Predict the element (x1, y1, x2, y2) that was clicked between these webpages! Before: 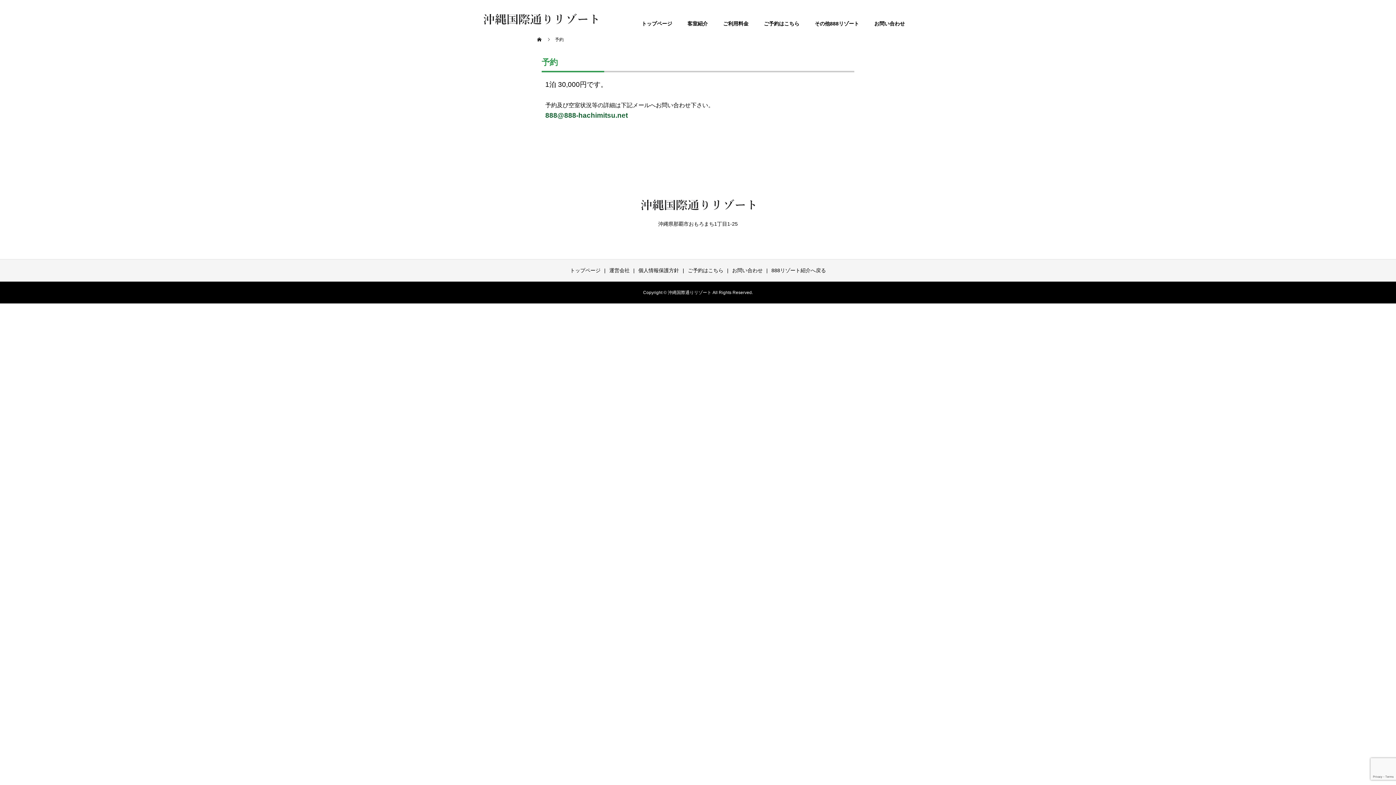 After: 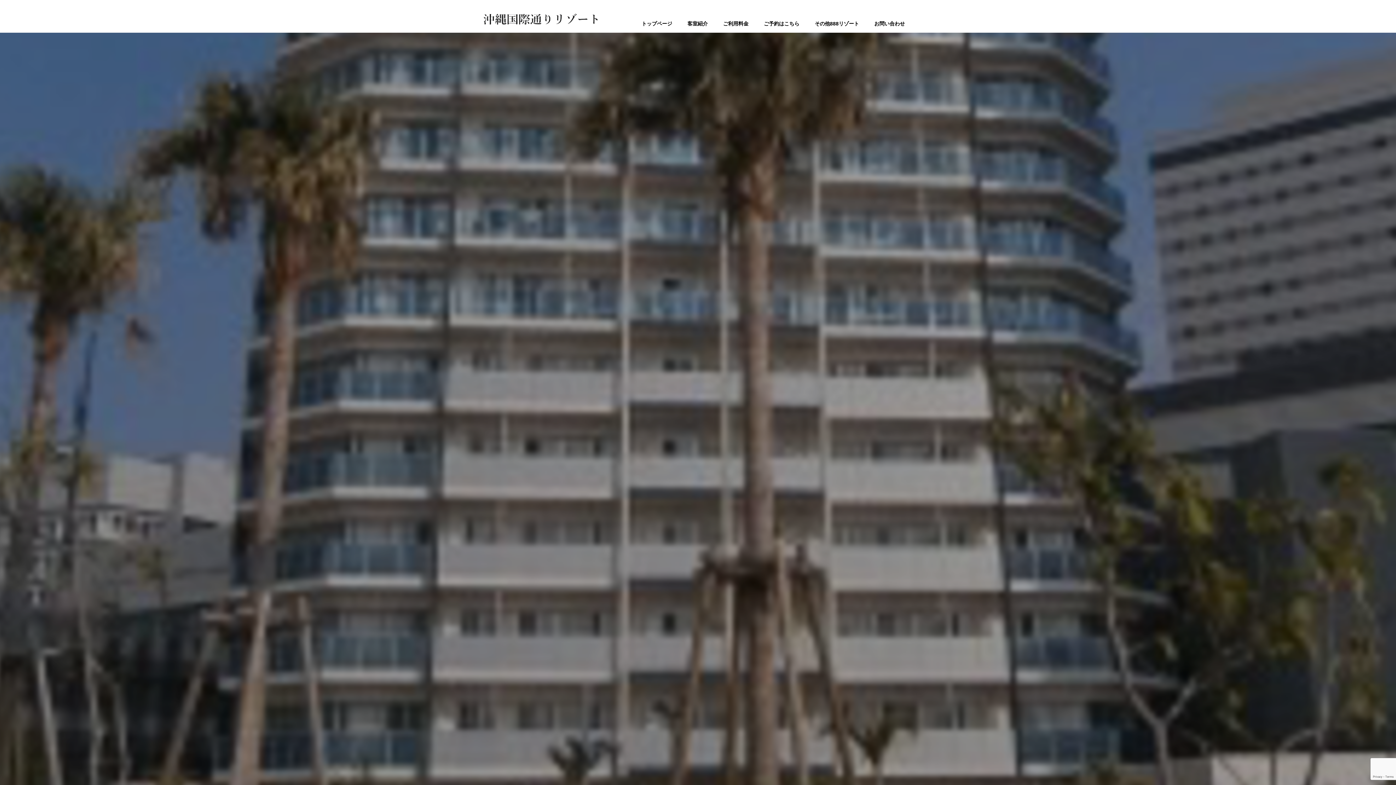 Action: label:   bbox: (537, 37, 542, 42)